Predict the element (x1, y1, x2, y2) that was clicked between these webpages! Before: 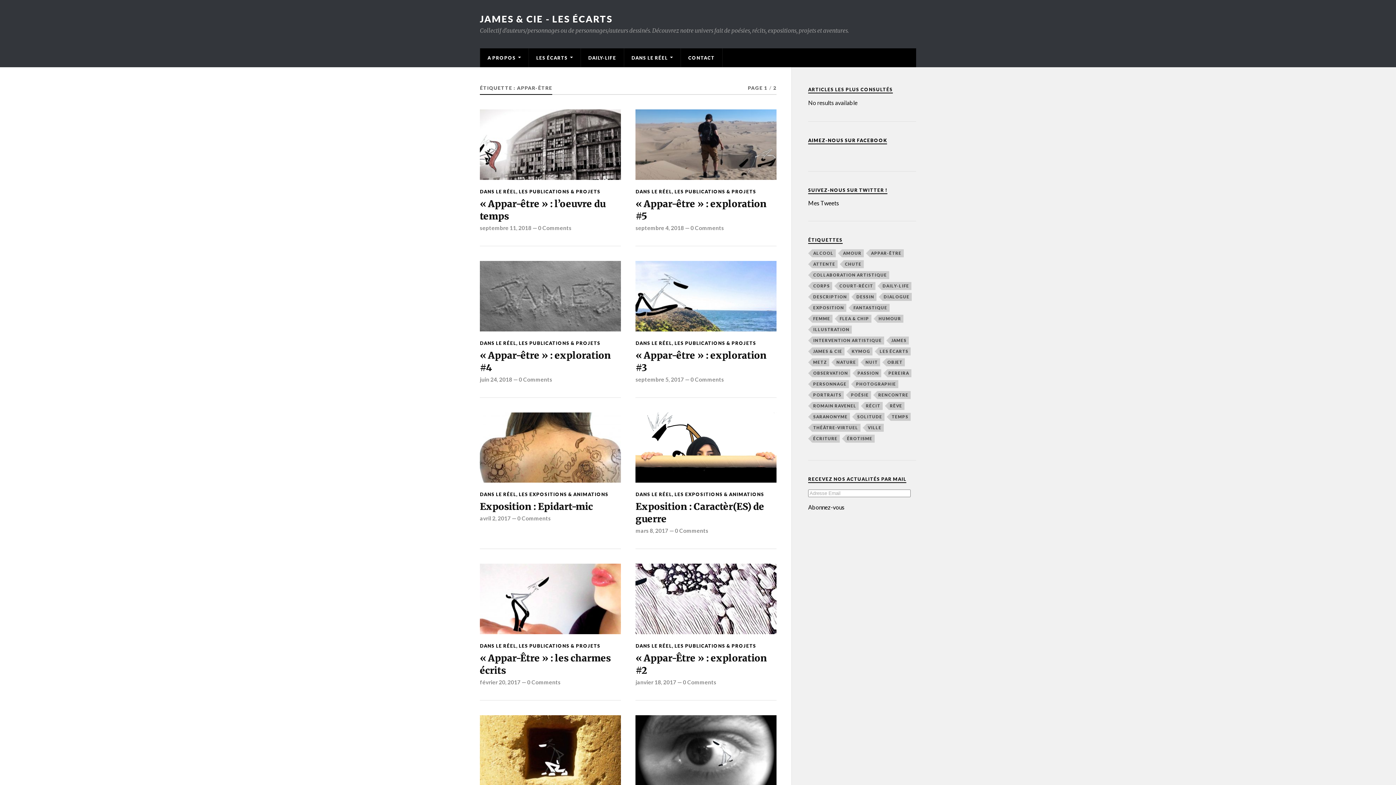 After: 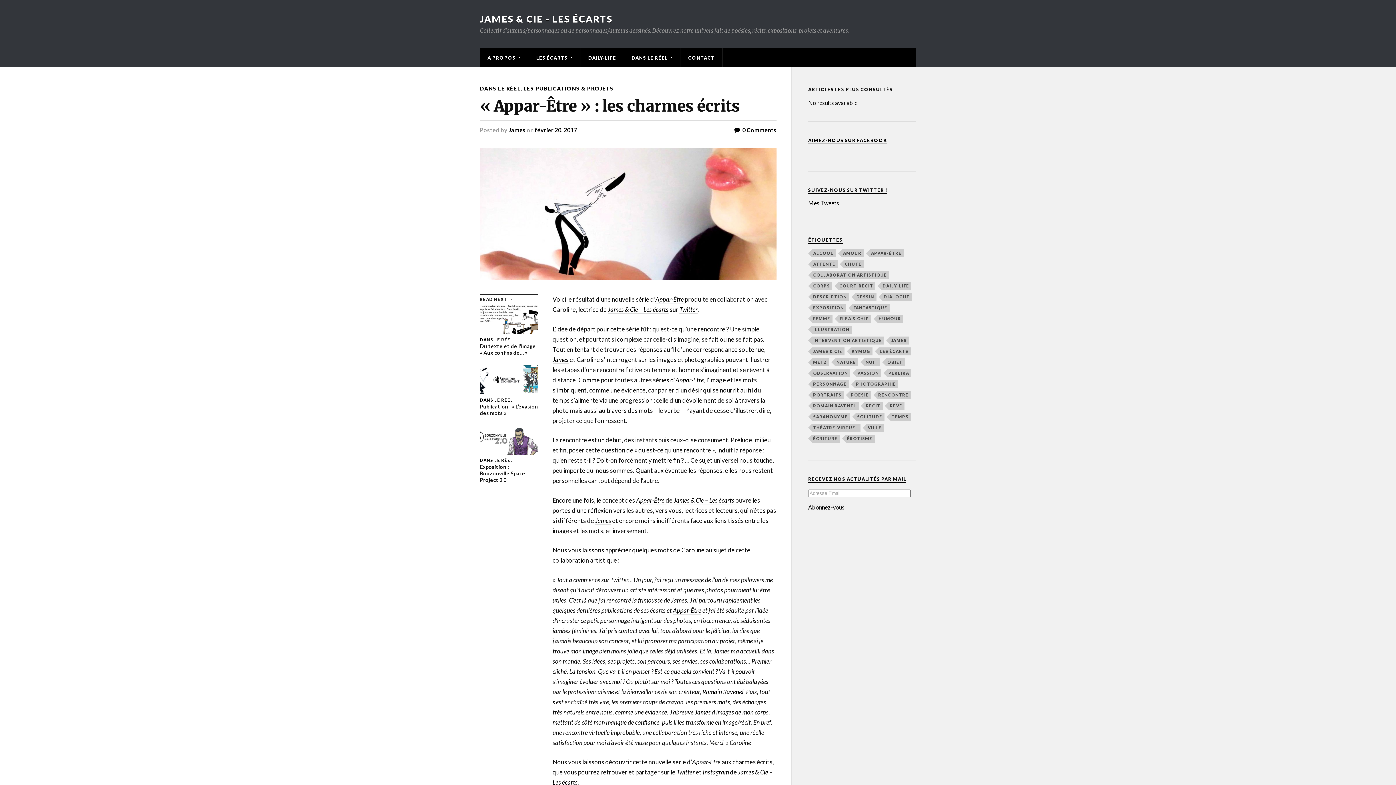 Action: label: février 20, 2017 bbox: (480, 679, 520, 685)